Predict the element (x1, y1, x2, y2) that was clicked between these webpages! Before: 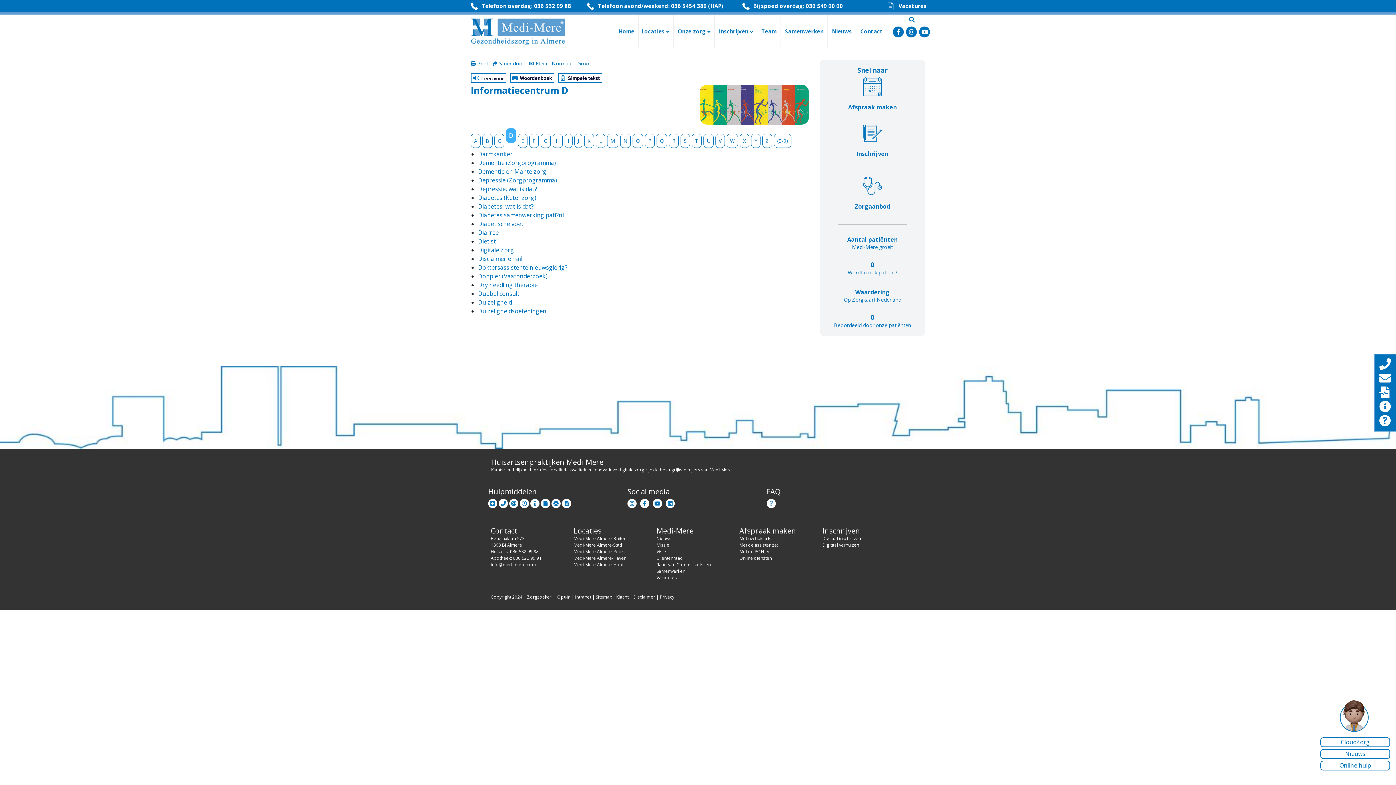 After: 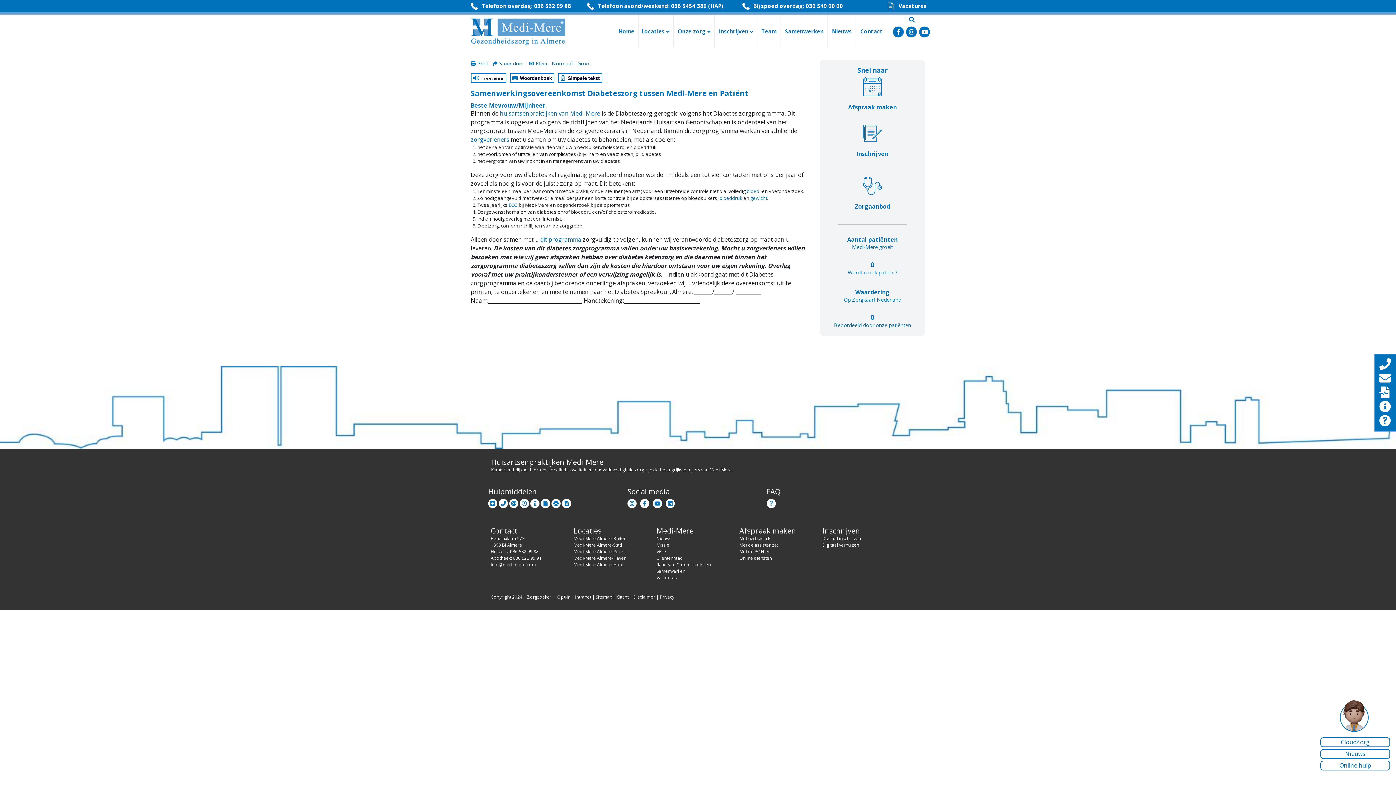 Action: label: Diabetes samenwerking pati?nt bbox: (478, 210, 564, 219)